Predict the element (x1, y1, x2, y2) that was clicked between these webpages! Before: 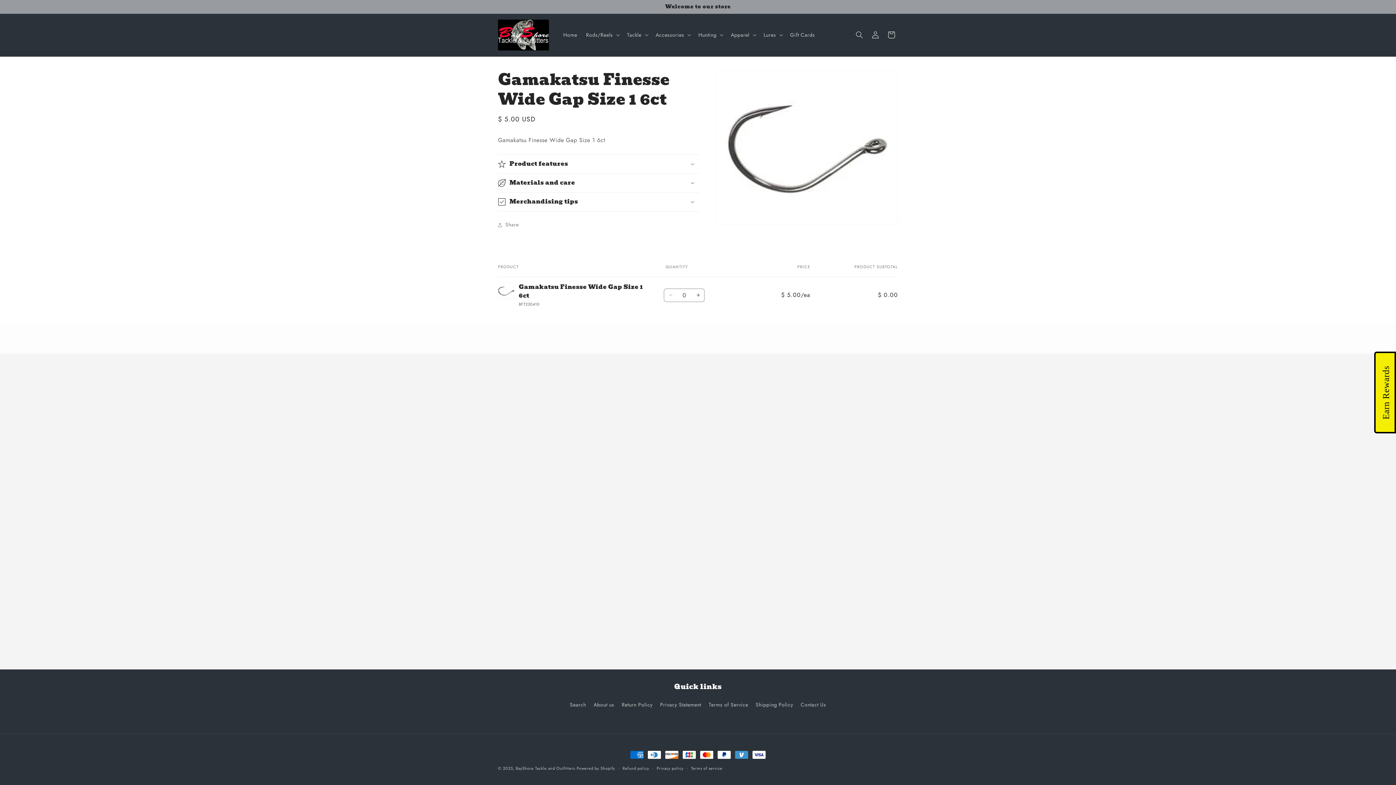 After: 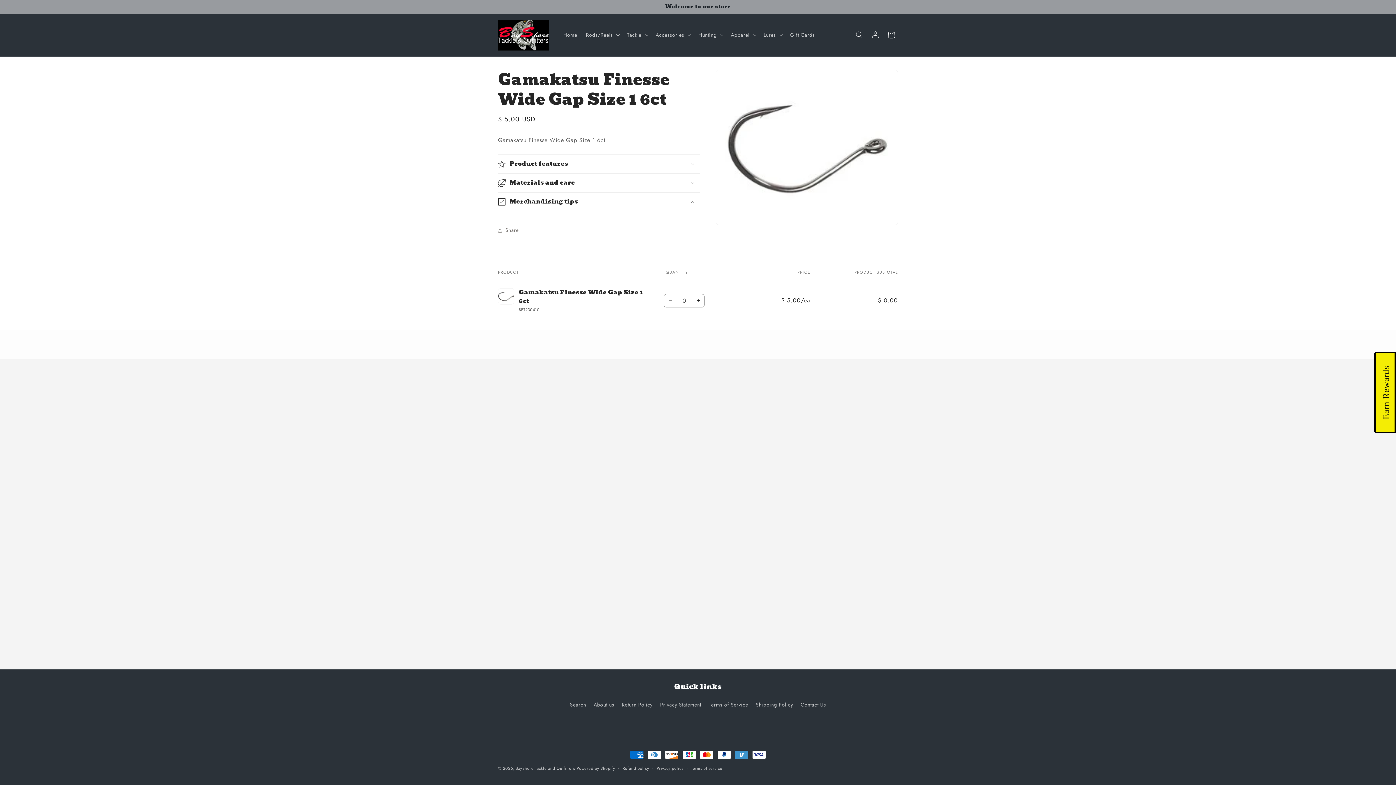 Action: bbox: (498, 192, 700, 211) label: Merchandising tips